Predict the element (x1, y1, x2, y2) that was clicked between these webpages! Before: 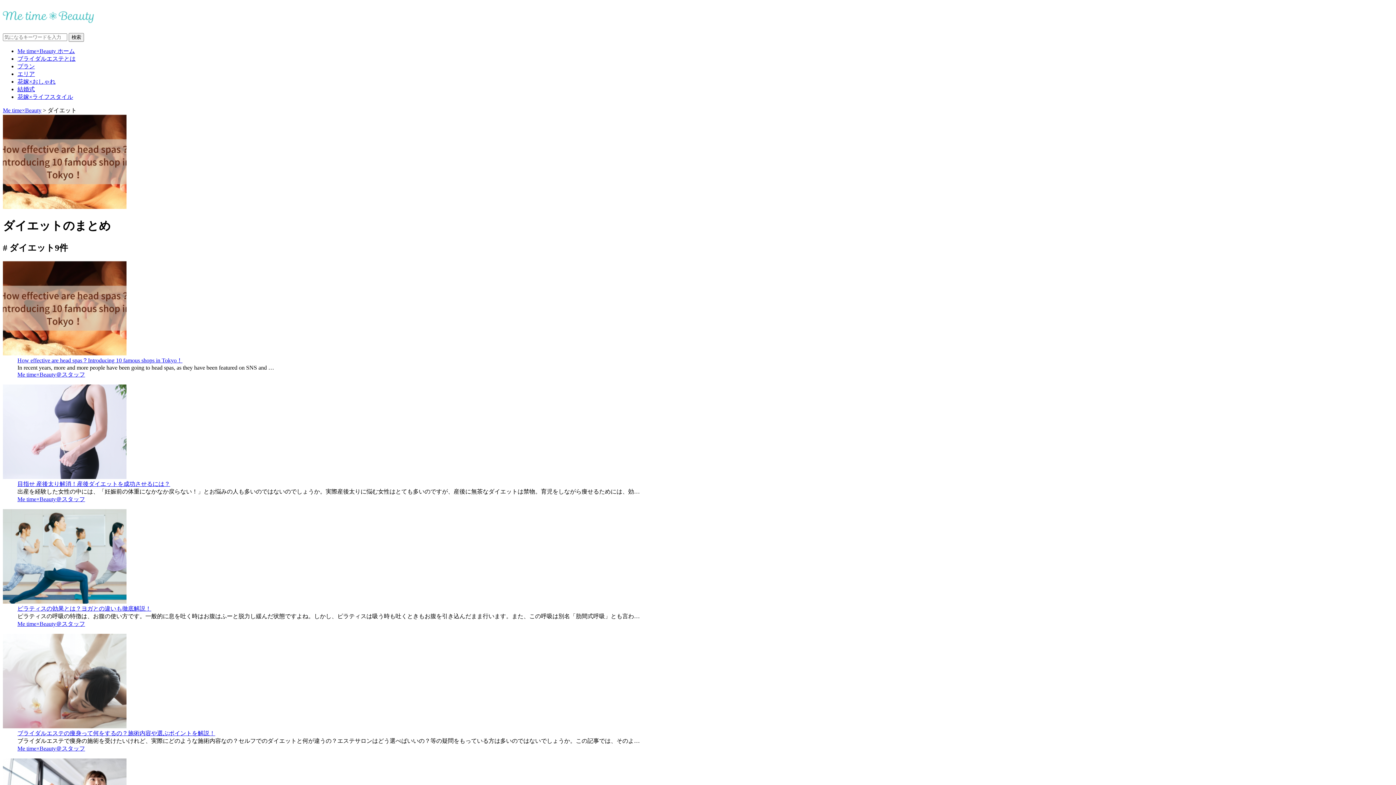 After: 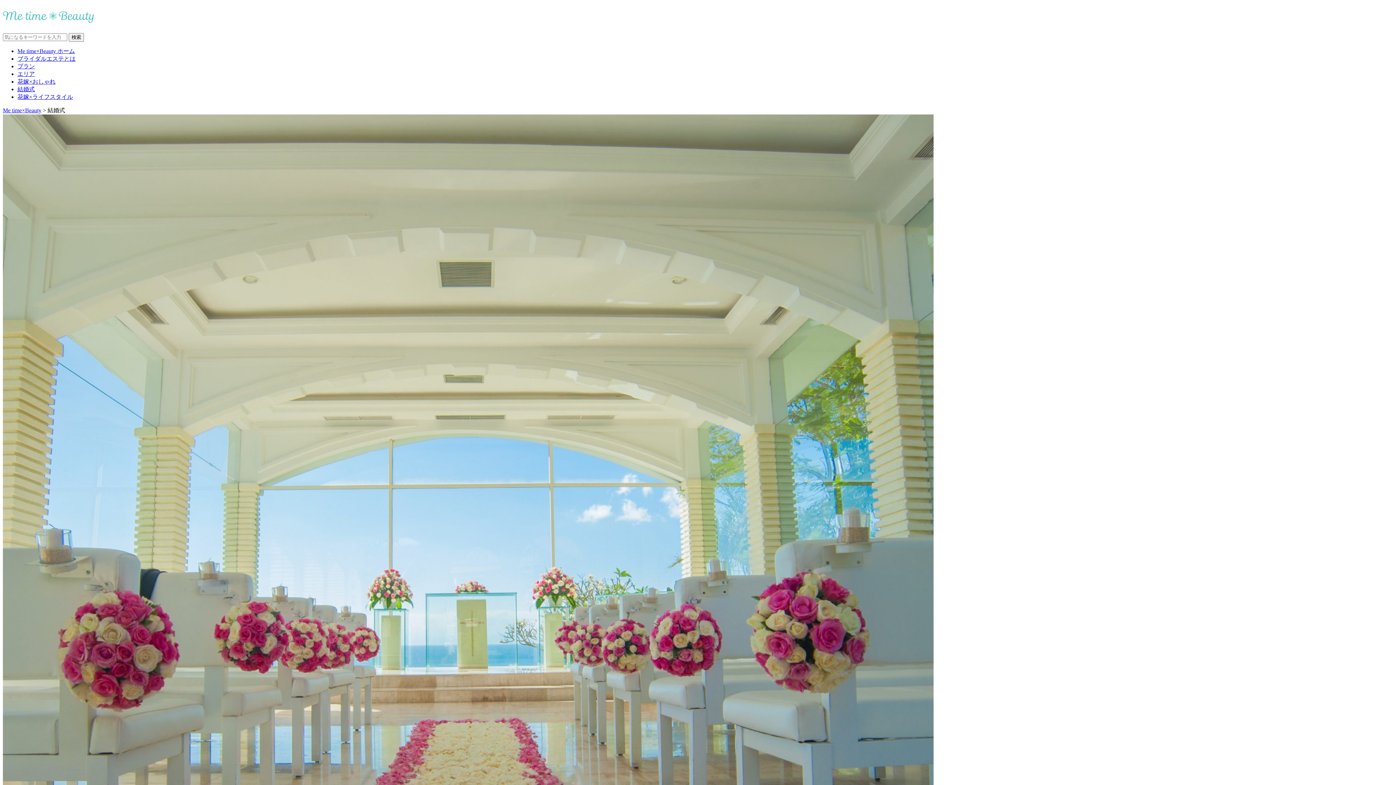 Action: label: 結婚式 bbox: (17, 86, 34, 92)